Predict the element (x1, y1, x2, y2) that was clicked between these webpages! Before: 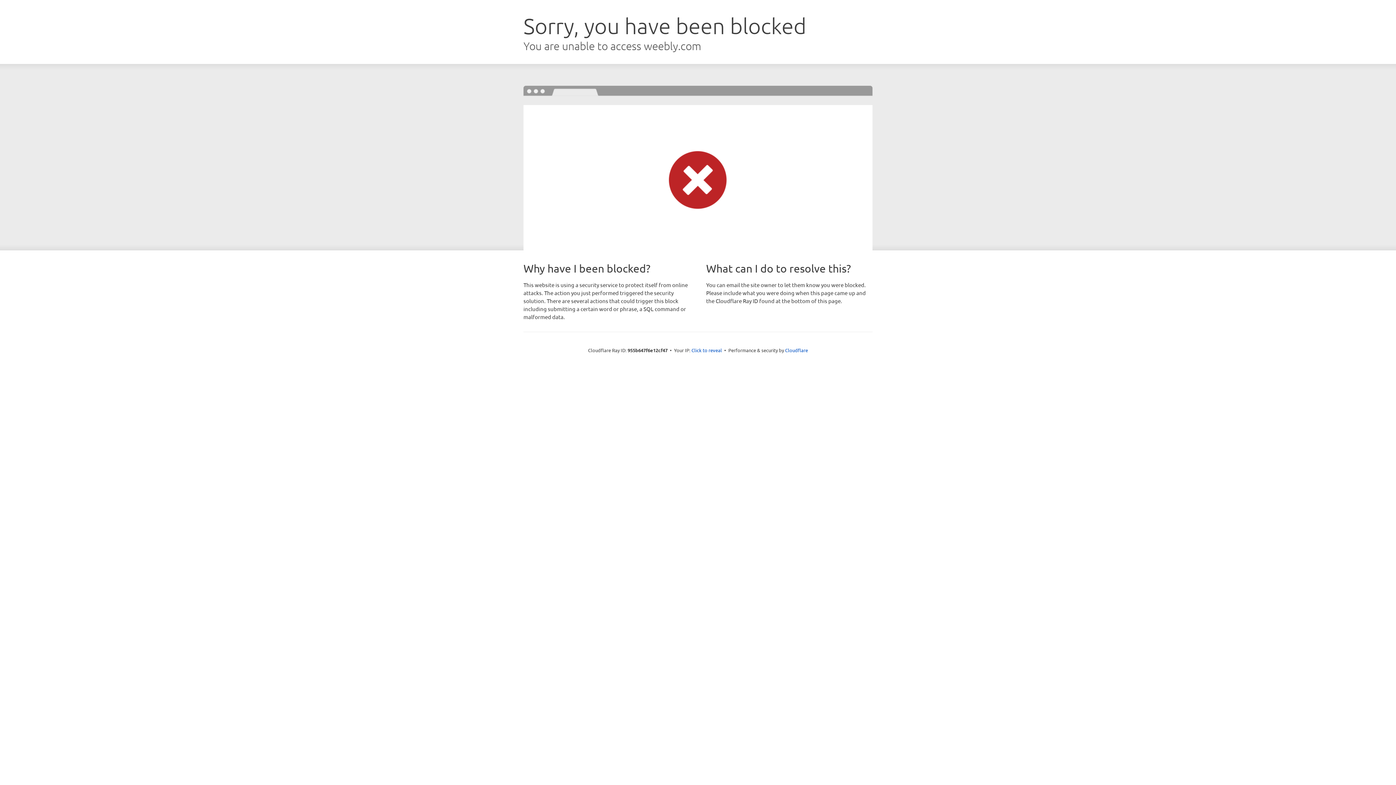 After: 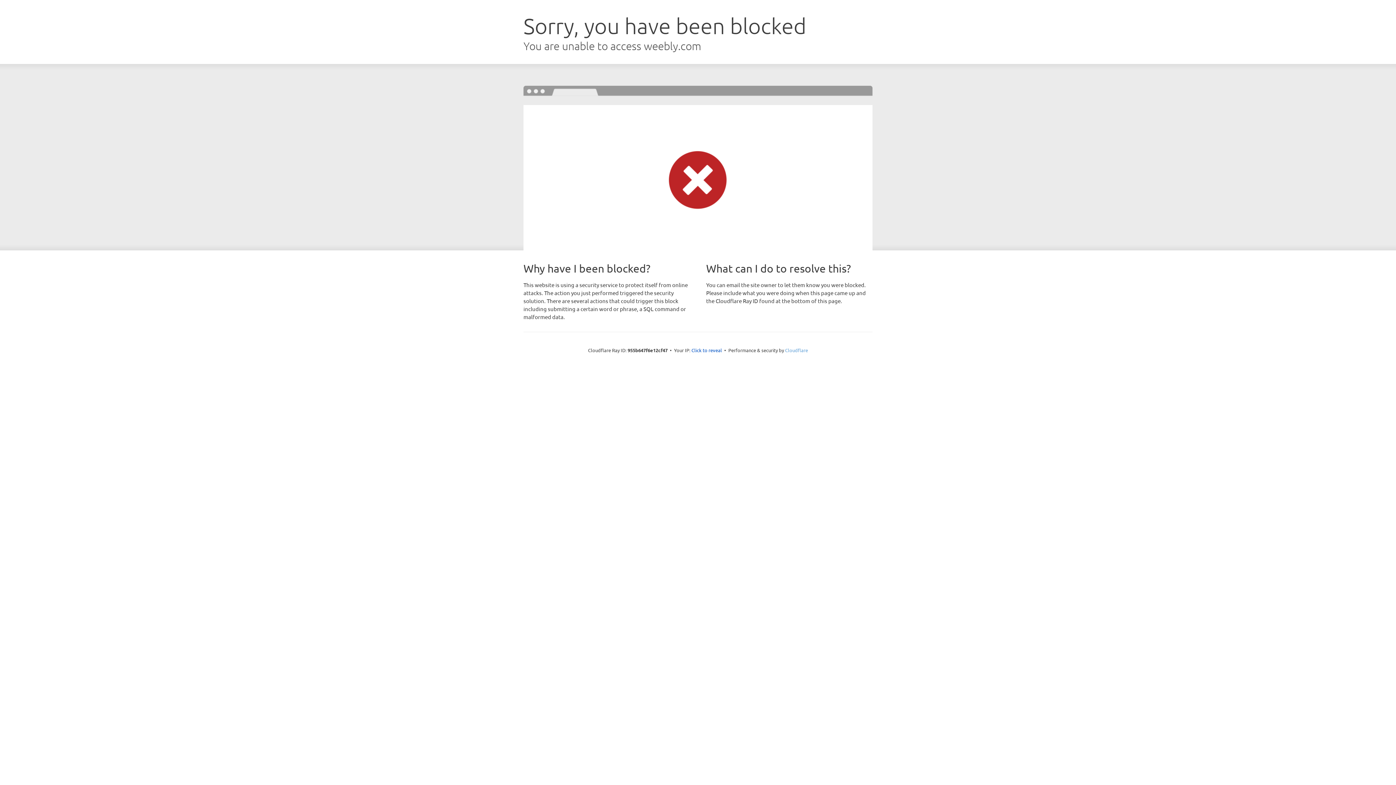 Action: label: Cloudflare bbox: (785, 347, 808, 353)